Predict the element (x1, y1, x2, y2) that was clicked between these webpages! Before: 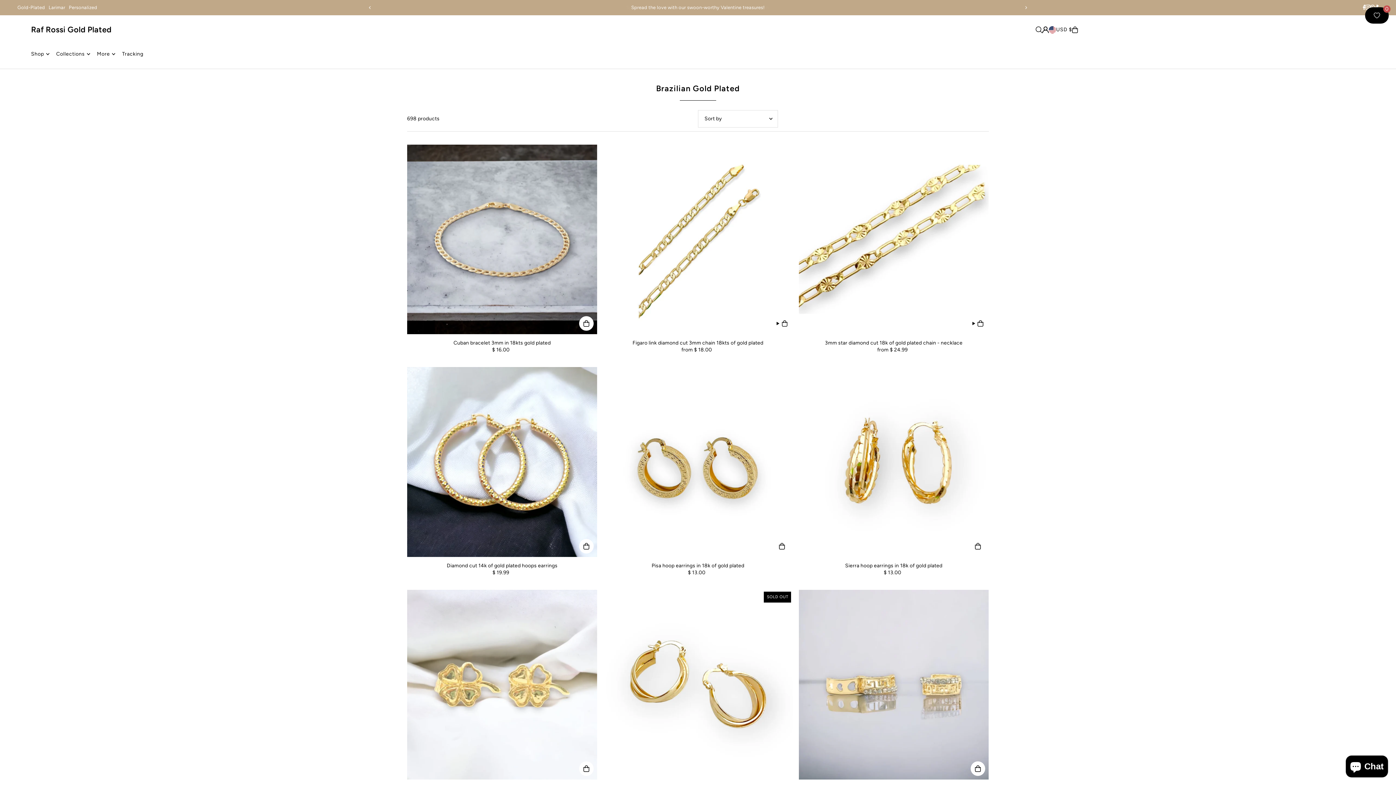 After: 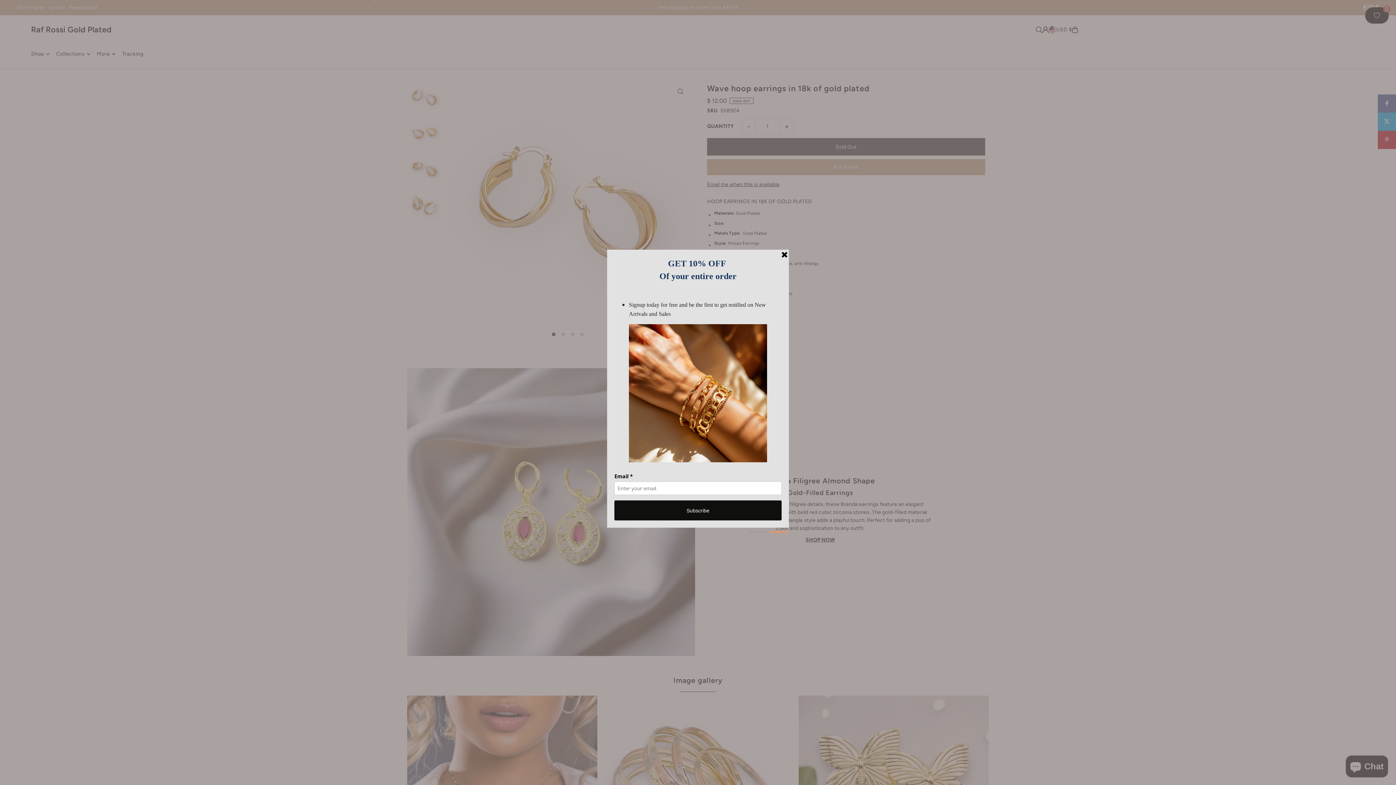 Action: bbox: (603, 590, 793, 780)